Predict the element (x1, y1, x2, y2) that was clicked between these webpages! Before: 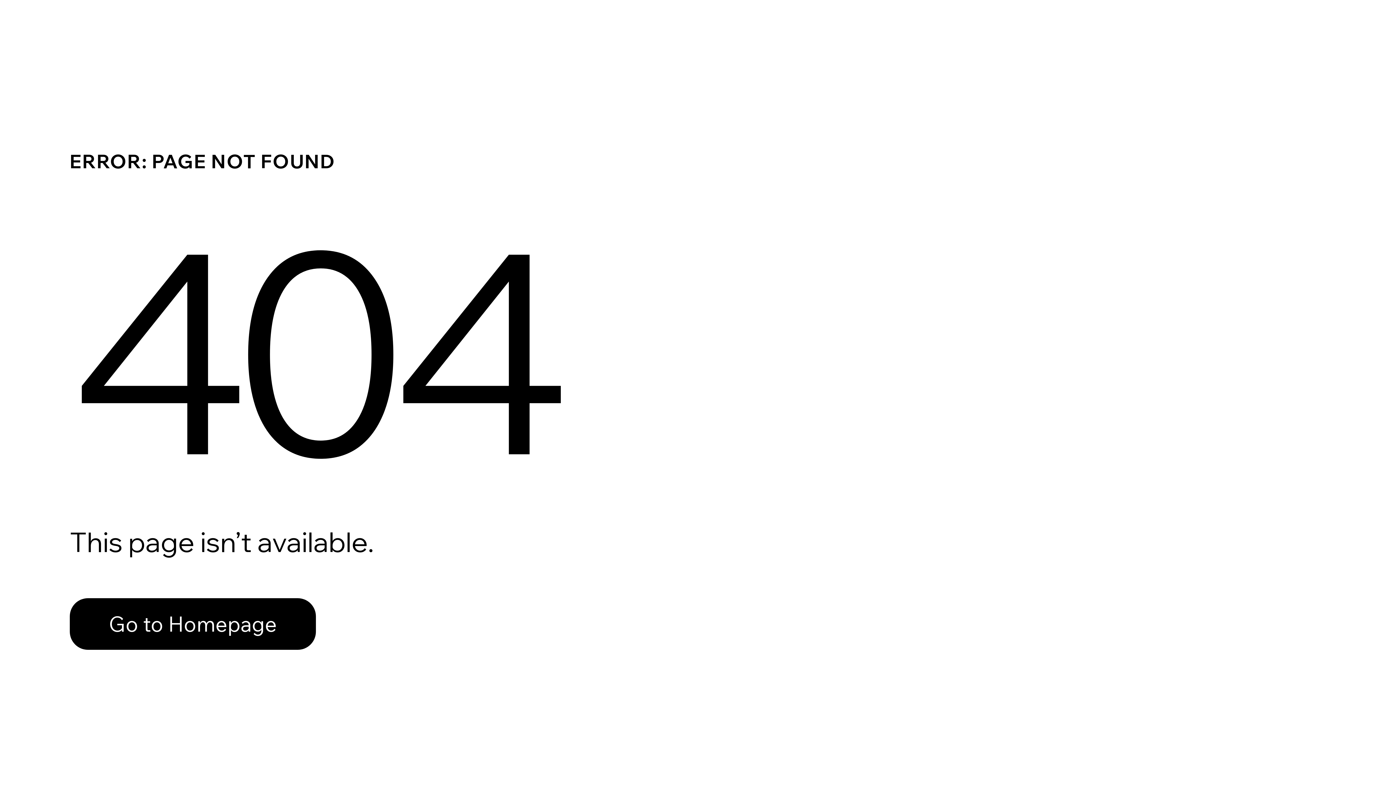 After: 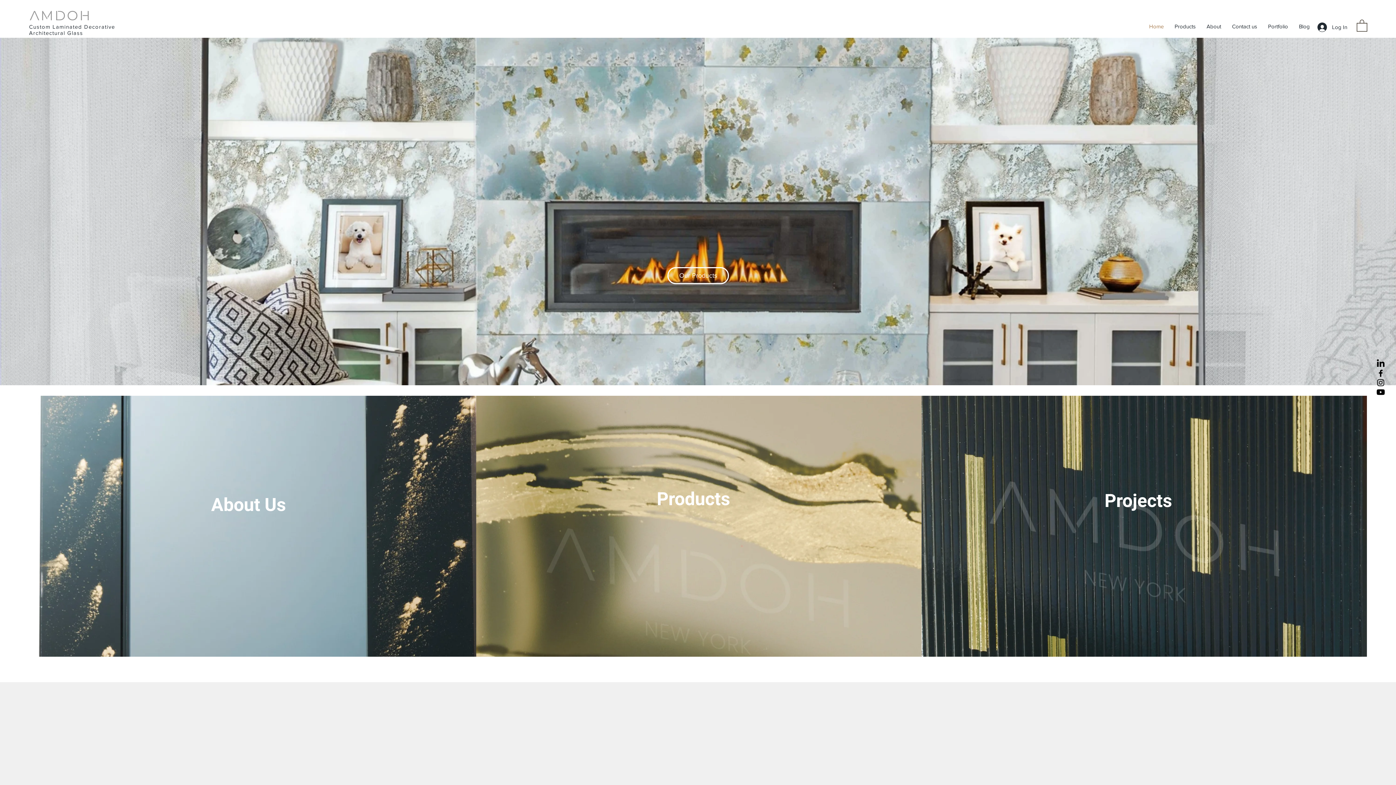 Action: label: Go to Homepage bbox: (69, 598, 316, 650)